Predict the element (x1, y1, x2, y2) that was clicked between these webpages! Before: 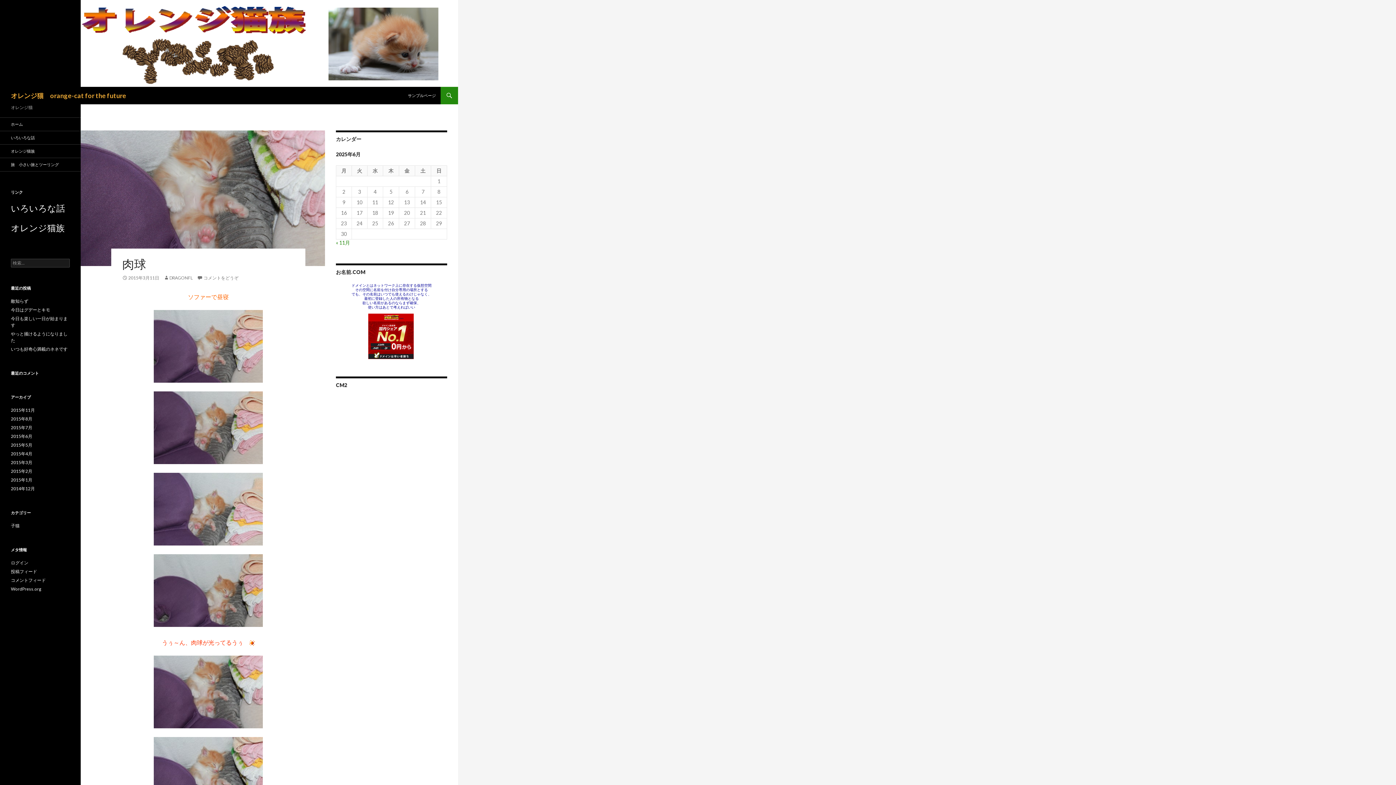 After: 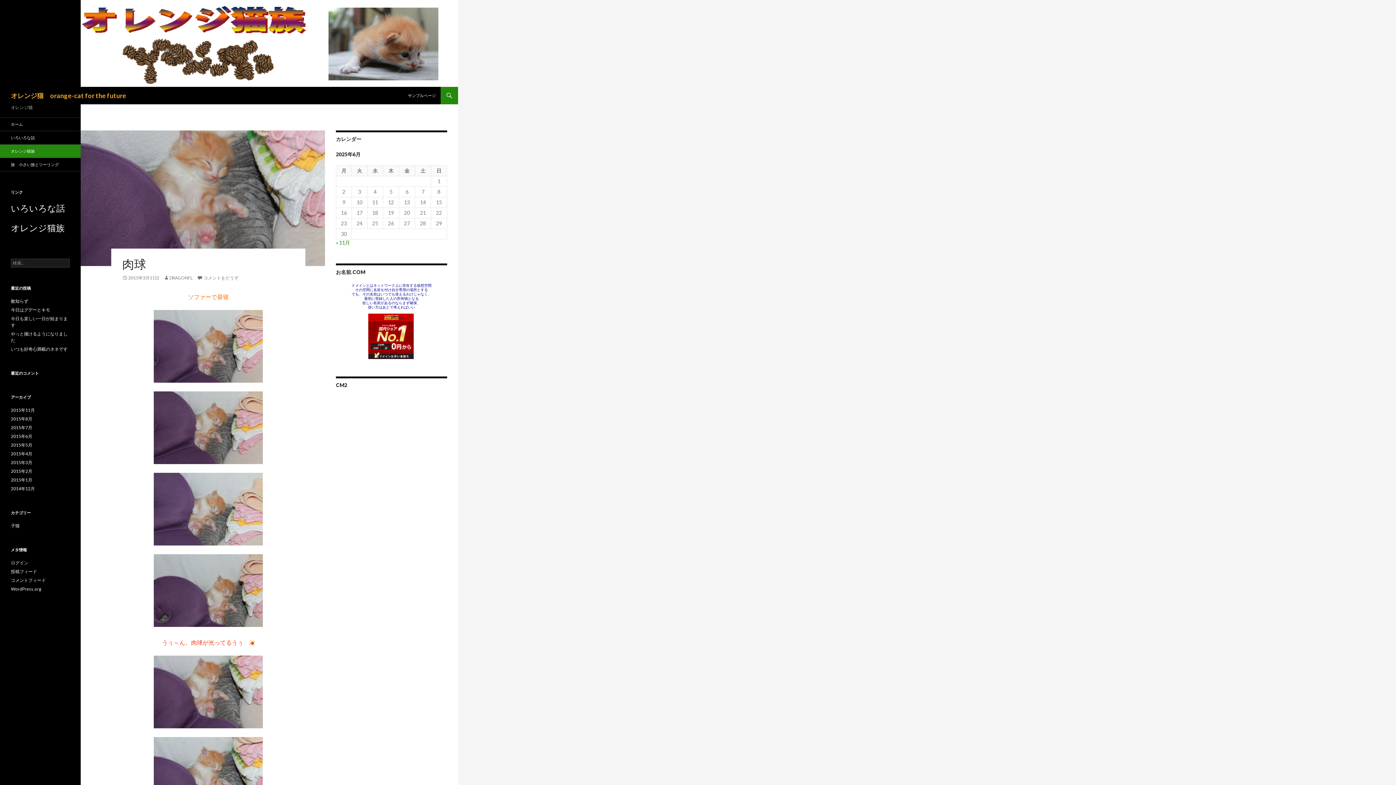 Action: bbox: (0, 144, 80, 157) label: オレンジ猫族